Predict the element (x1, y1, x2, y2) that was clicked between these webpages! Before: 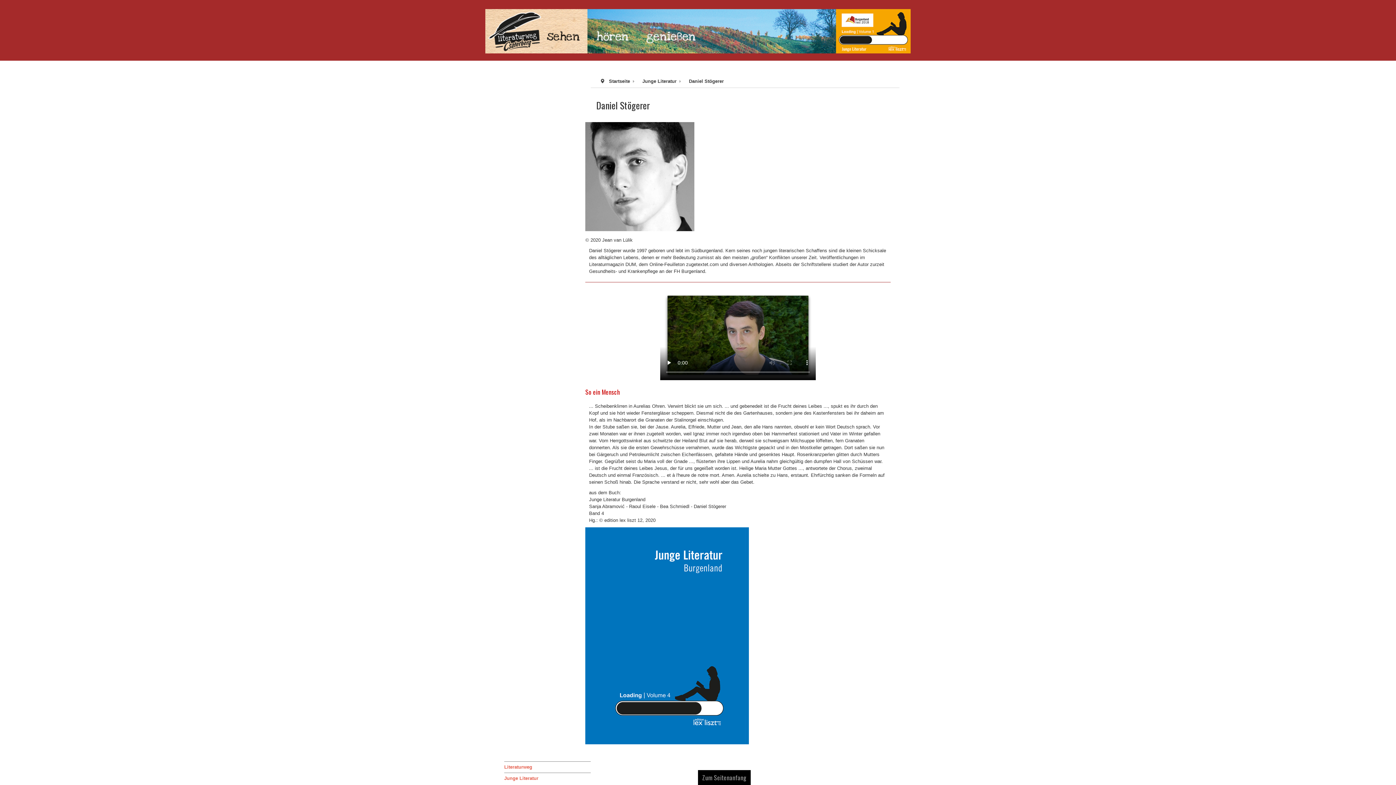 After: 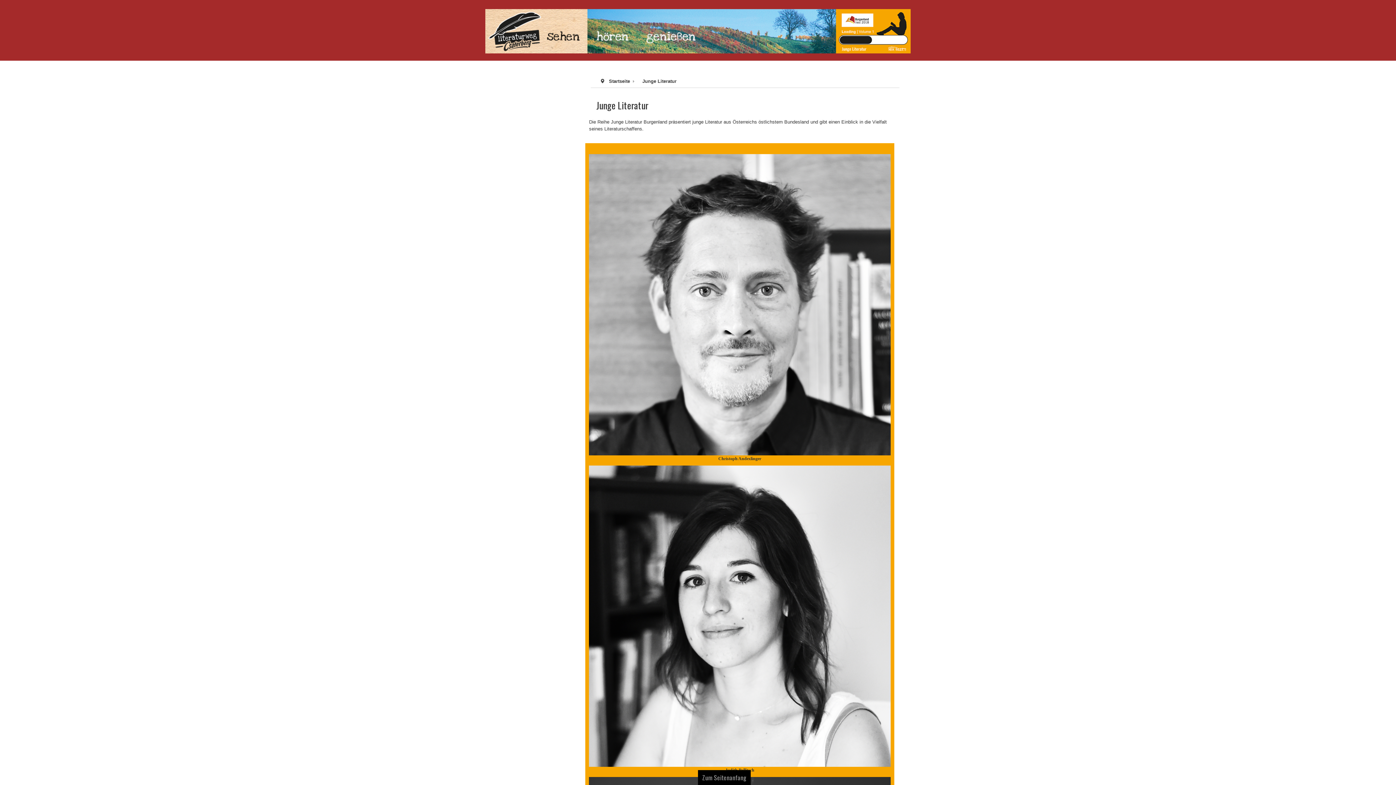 Action: label: Junge Literatur bbox: (642, 78, 683, 83)